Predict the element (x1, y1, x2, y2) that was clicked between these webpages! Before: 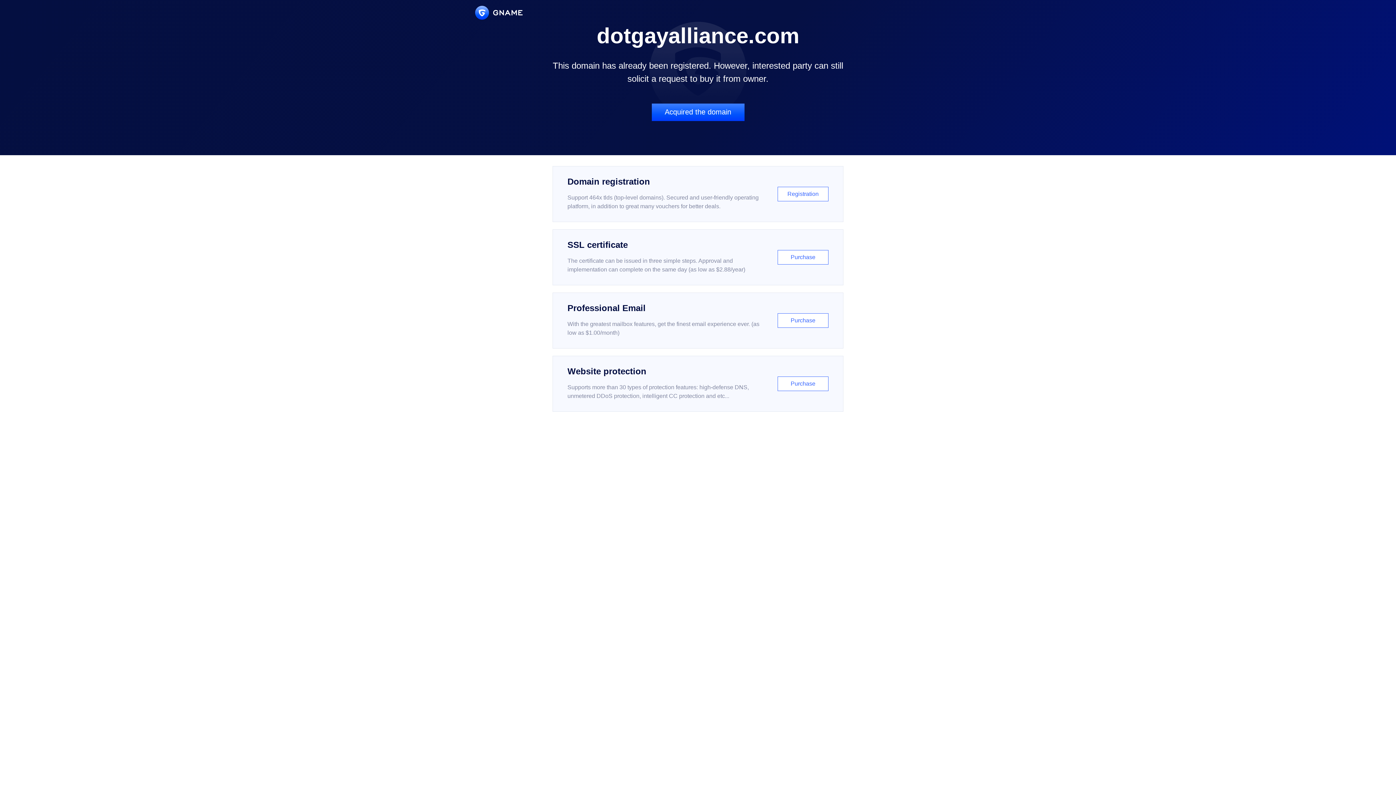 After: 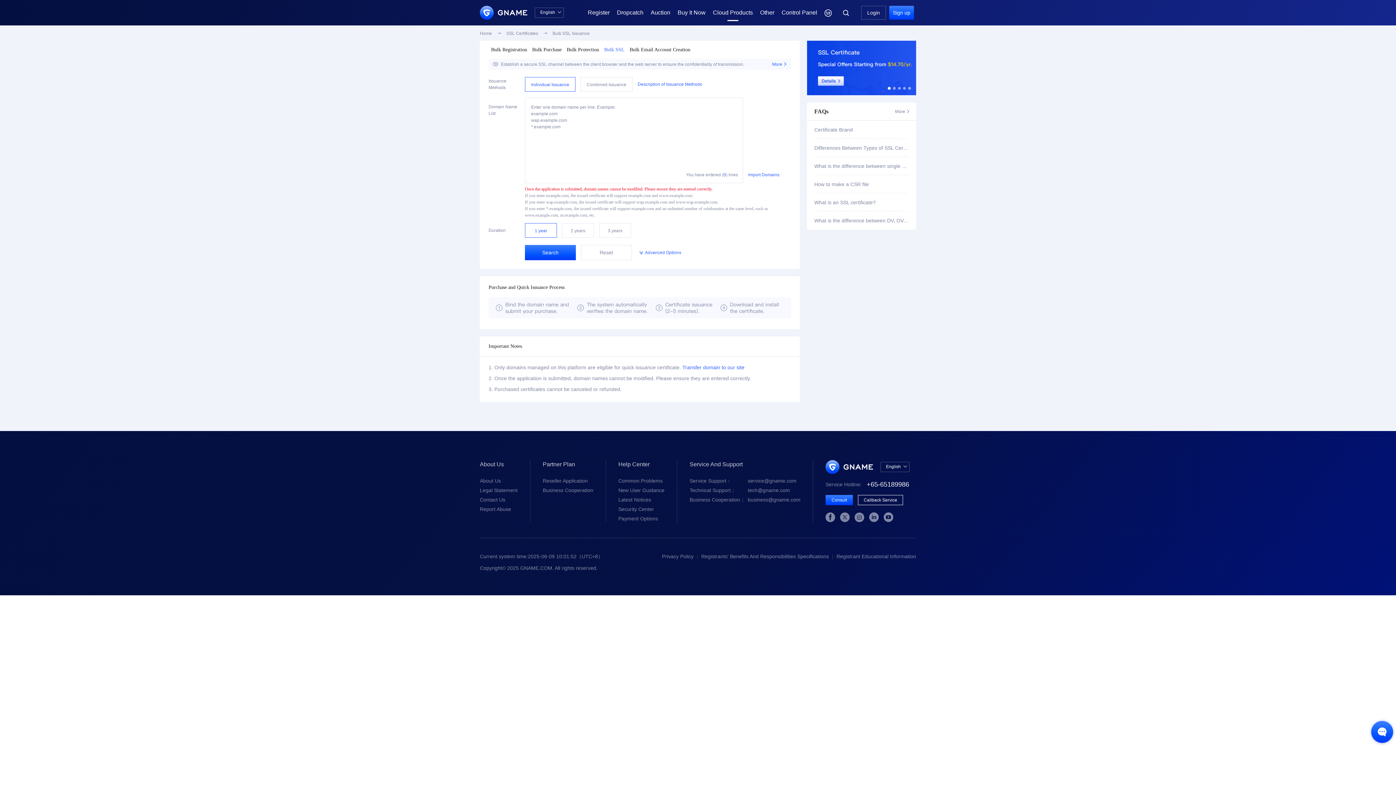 Action: label: SSL certificate

The certificate can be issued in three simple steps. Approval and implementation can complete on the same day (as low as $2.88/year)

Purchase bbox: (552, 229, 843, 285)